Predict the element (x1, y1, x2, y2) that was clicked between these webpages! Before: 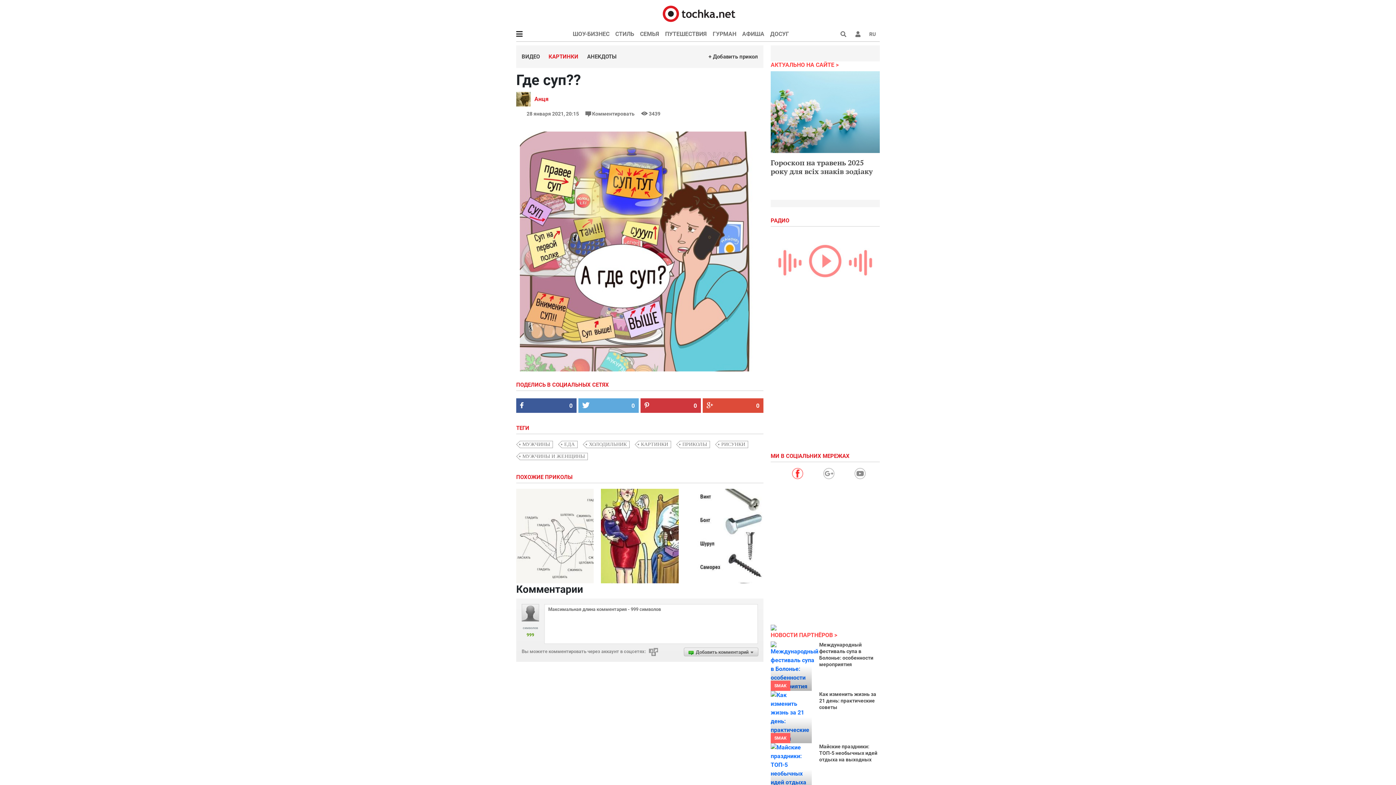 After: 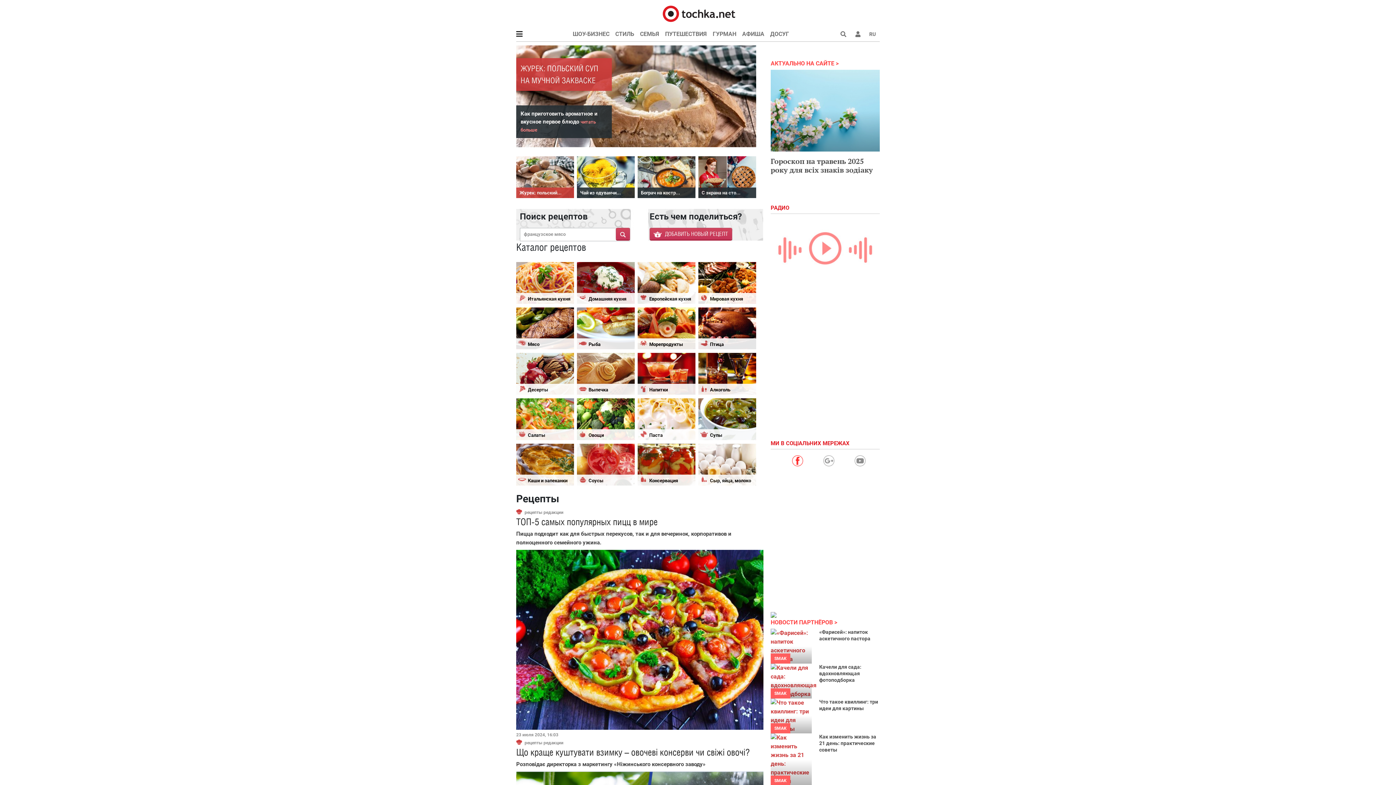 Action: label: ГУРМАН bbox: (710, 26, 739, 41)